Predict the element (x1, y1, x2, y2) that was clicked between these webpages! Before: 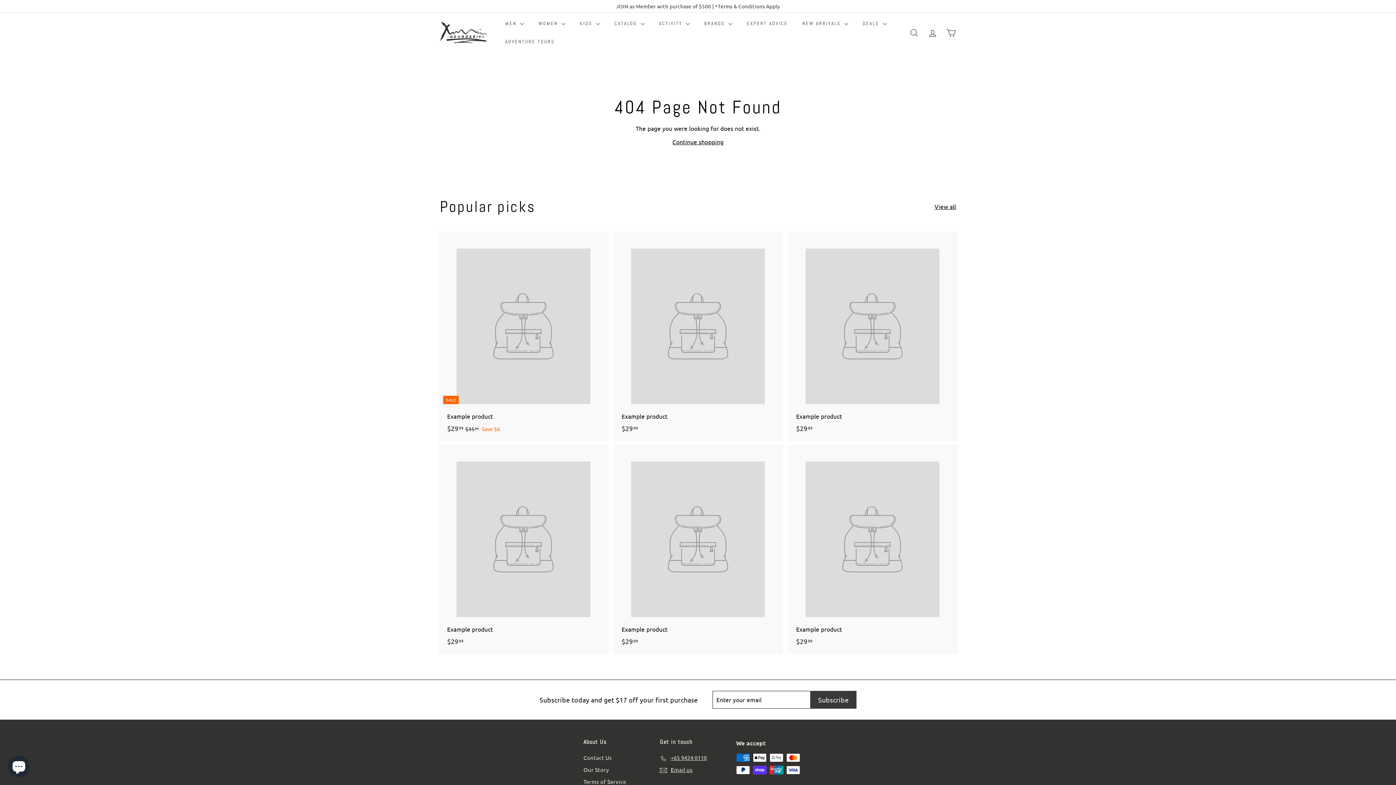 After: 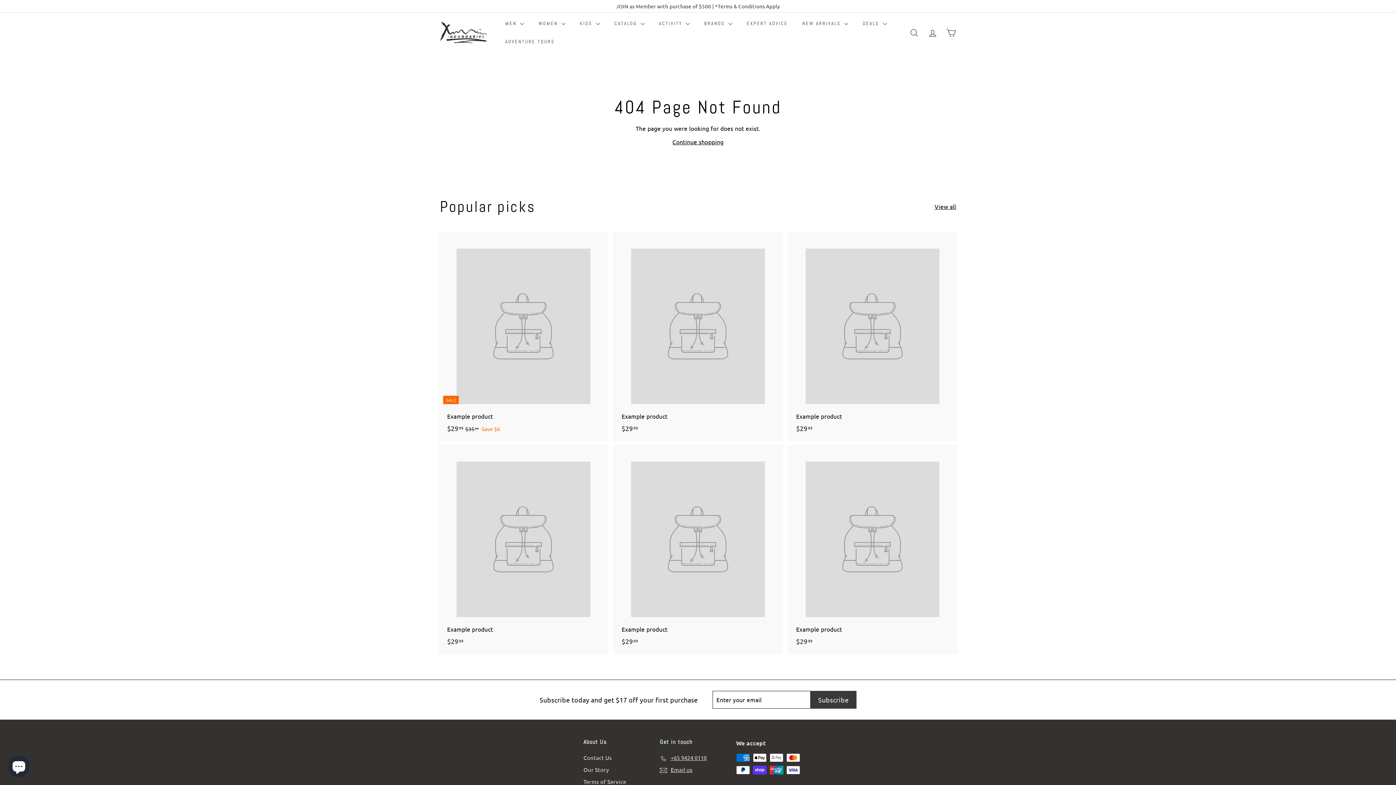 Action: bbox: (934, 201, 956, 211) label: View all